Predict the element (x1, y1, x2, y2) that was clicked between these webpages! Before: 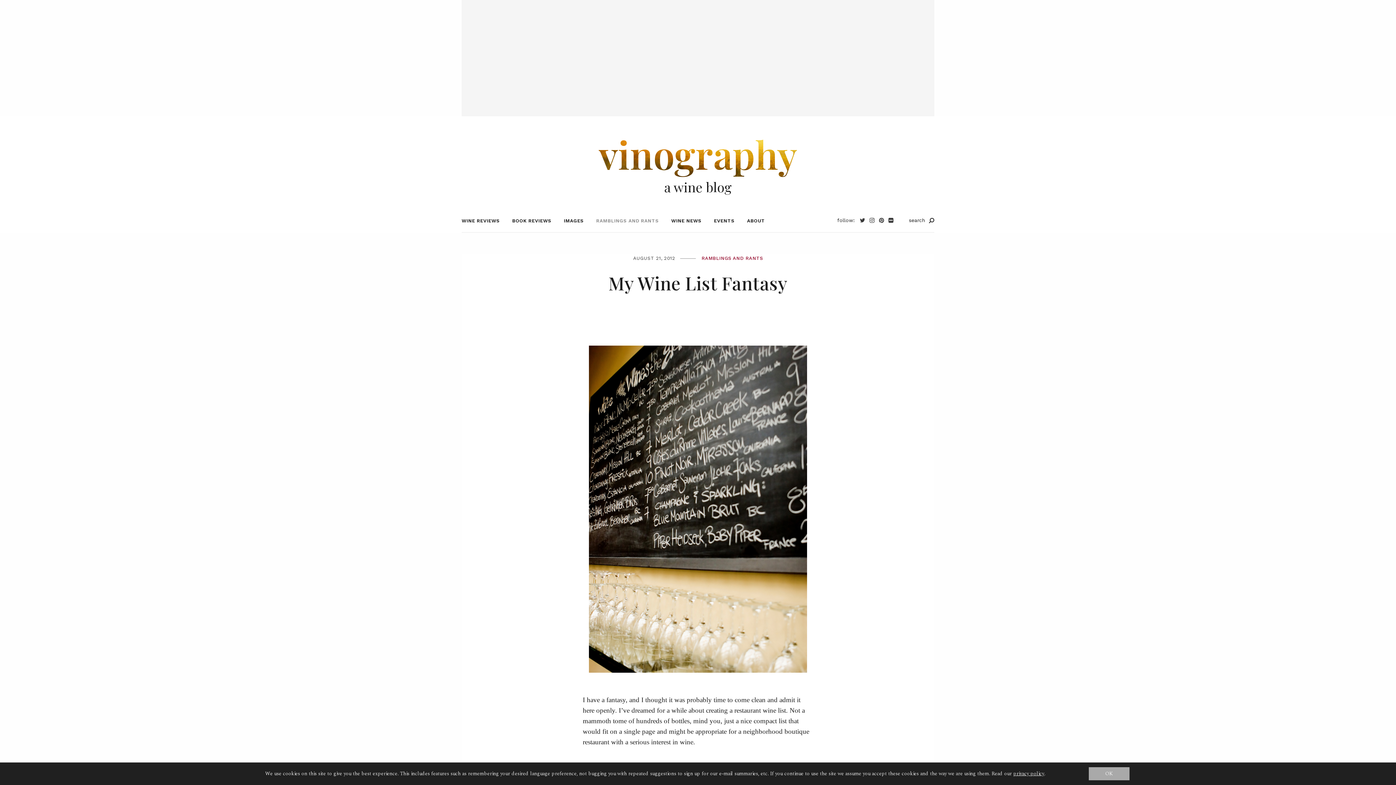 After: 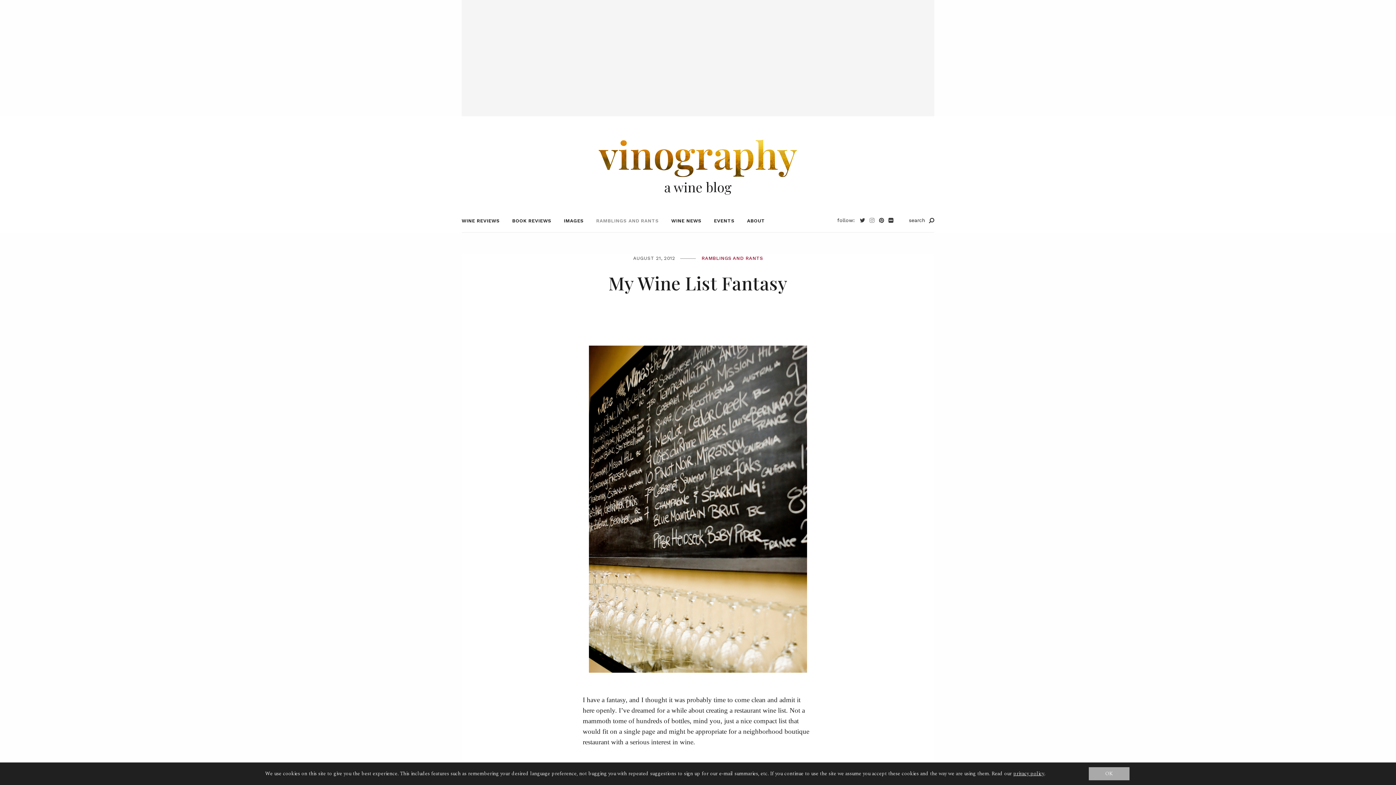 Action: bbox: (867, 217, 877, 223)